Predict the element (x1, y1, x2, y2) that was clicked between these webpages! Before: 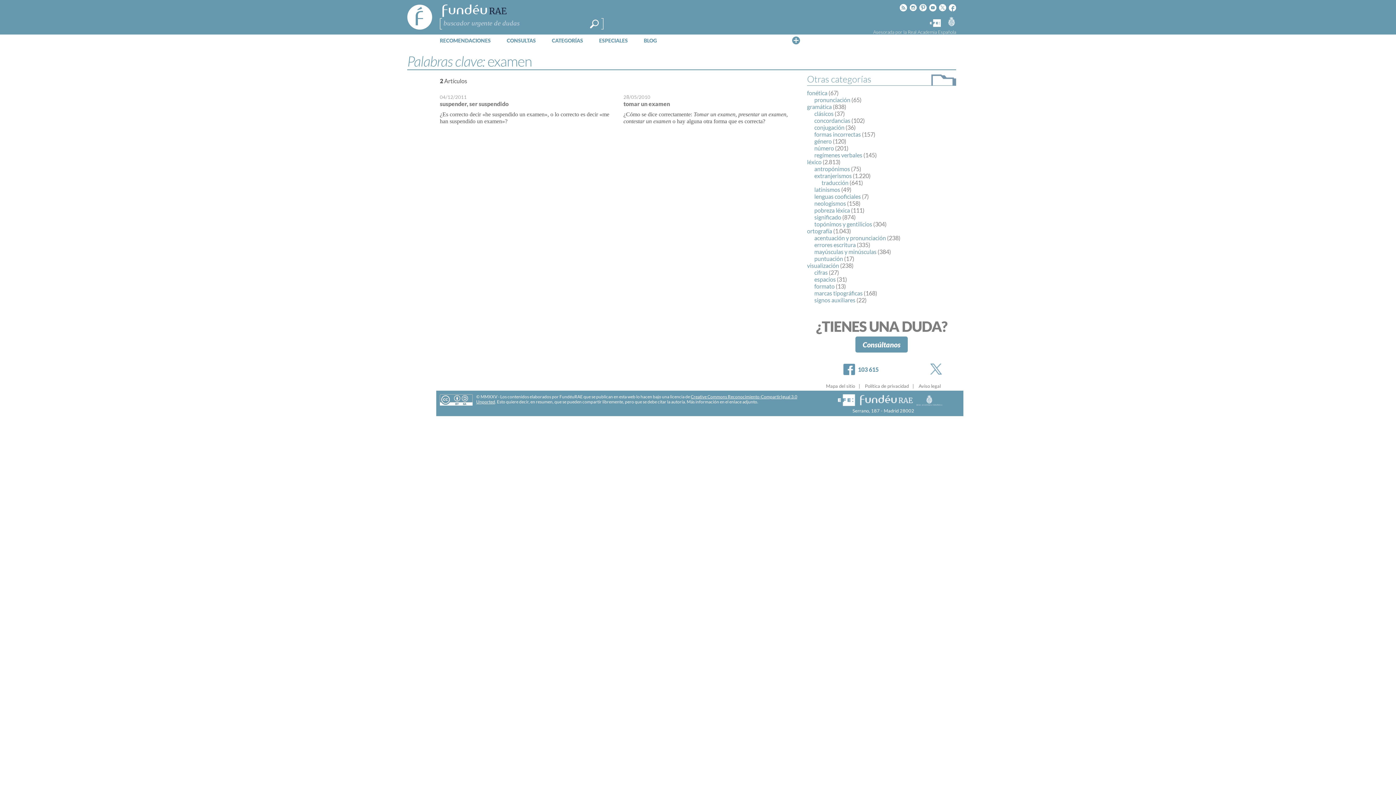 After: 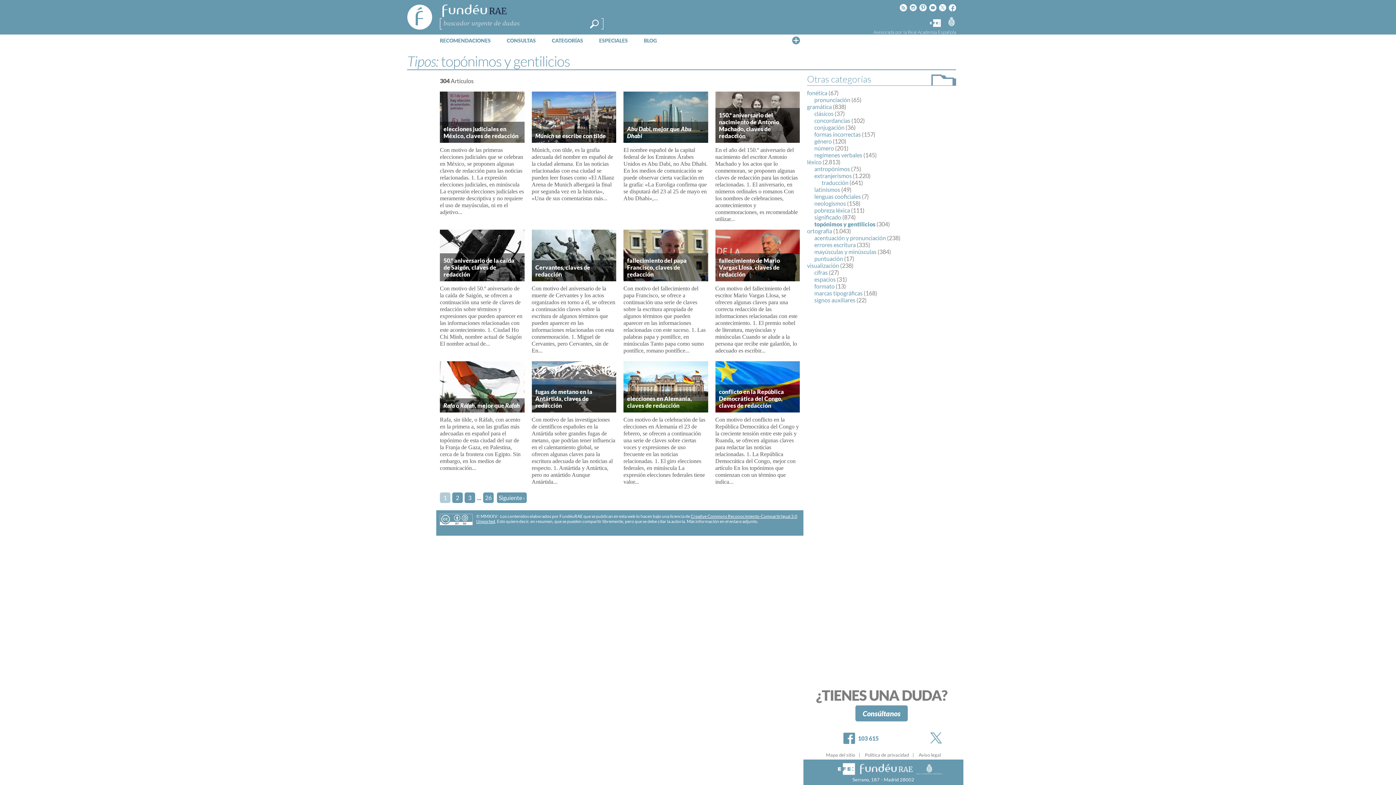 Action: label: topónimos y gentilicios bbox: (814, 220, 872, 227)